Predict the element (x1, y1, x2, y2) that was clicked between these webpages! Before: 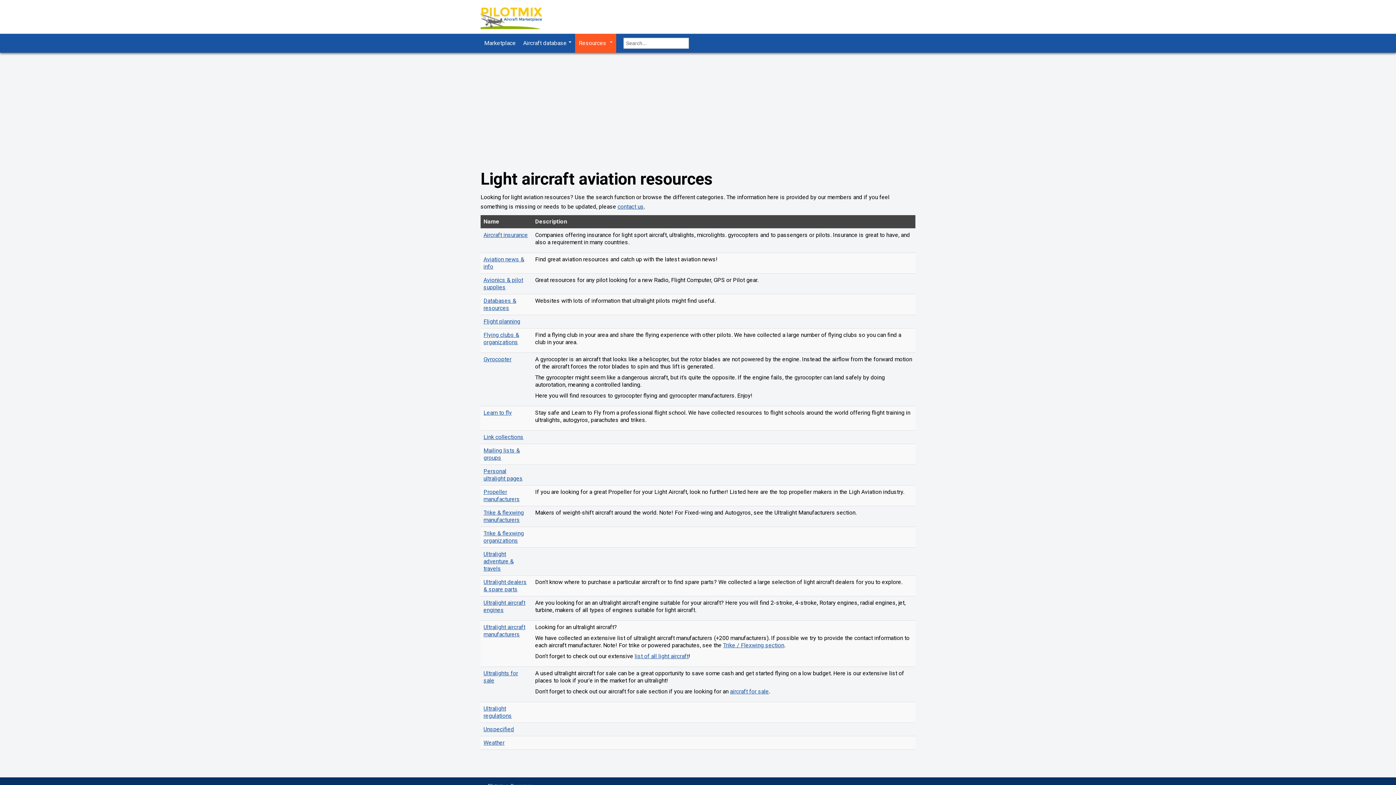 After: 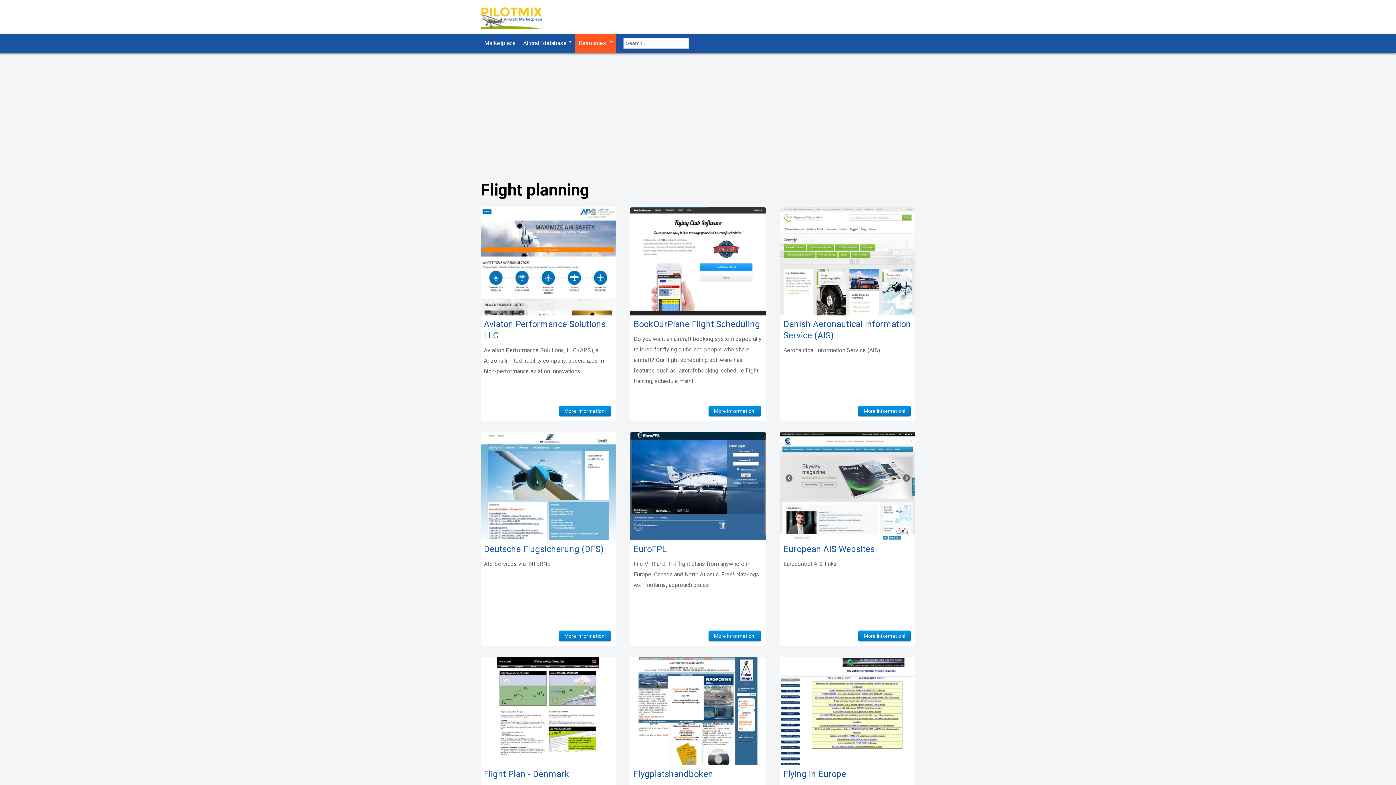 Action: label: Flight planning bbox: (483, 318, 520, 325)